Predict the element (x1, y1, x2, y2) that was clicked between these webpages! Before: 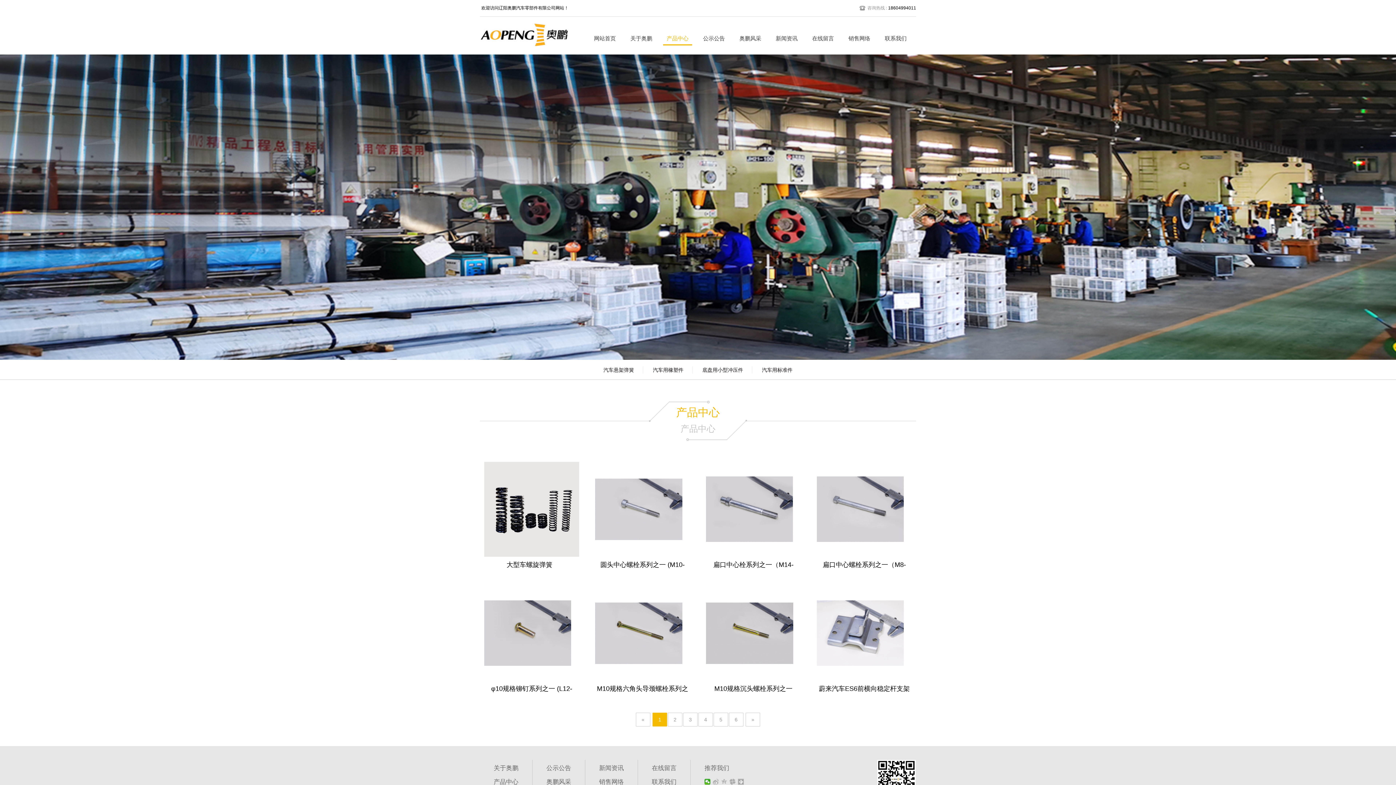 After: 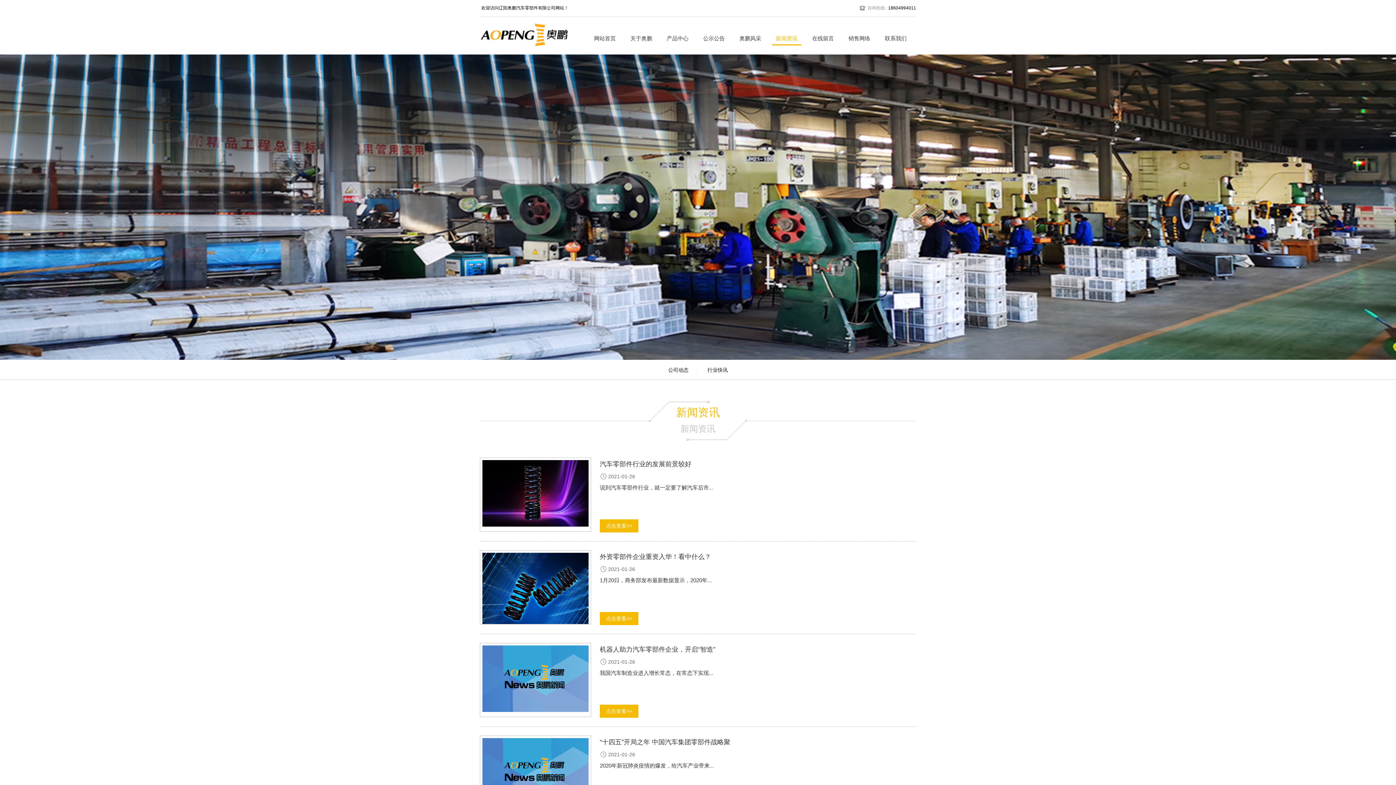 Action: bbox: (599, 765, 624, 772) label: 新闻资讯